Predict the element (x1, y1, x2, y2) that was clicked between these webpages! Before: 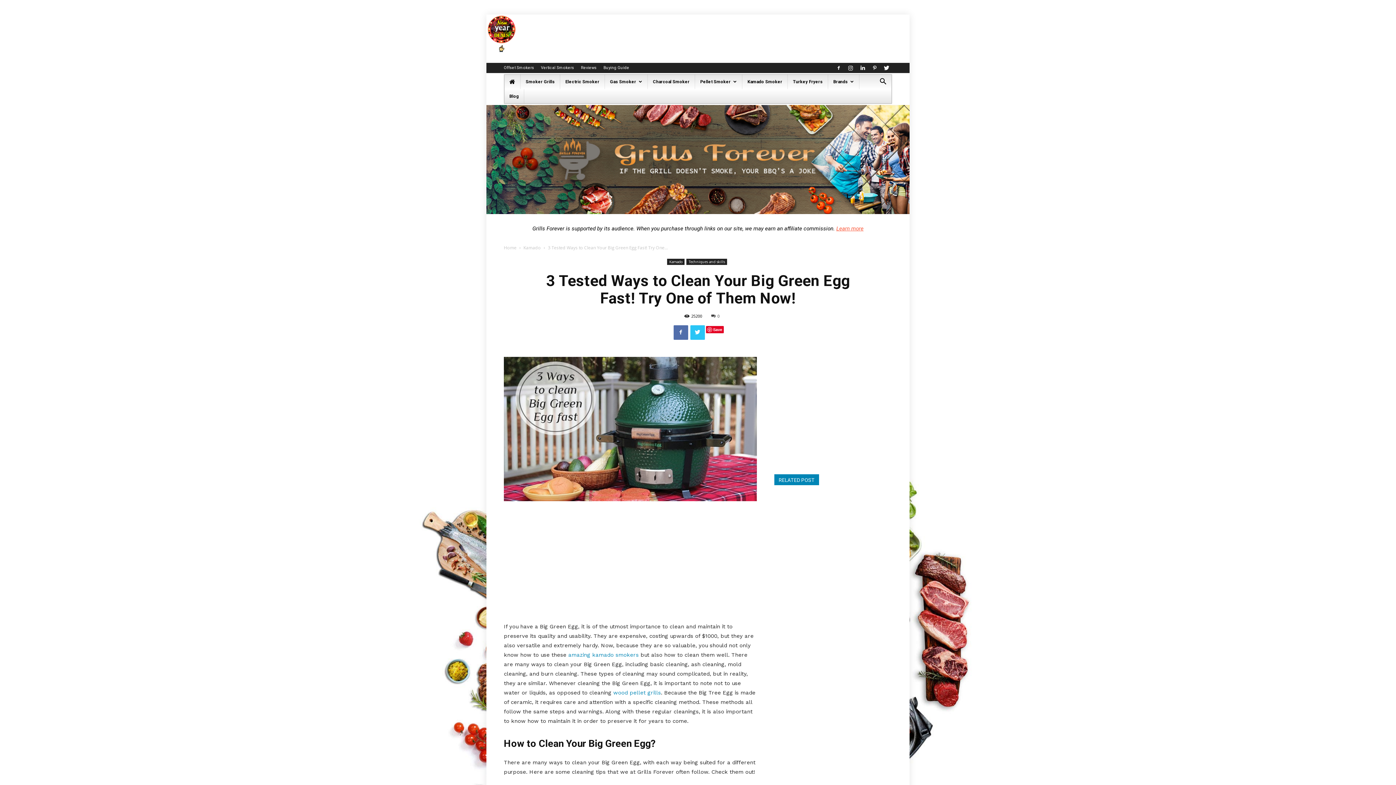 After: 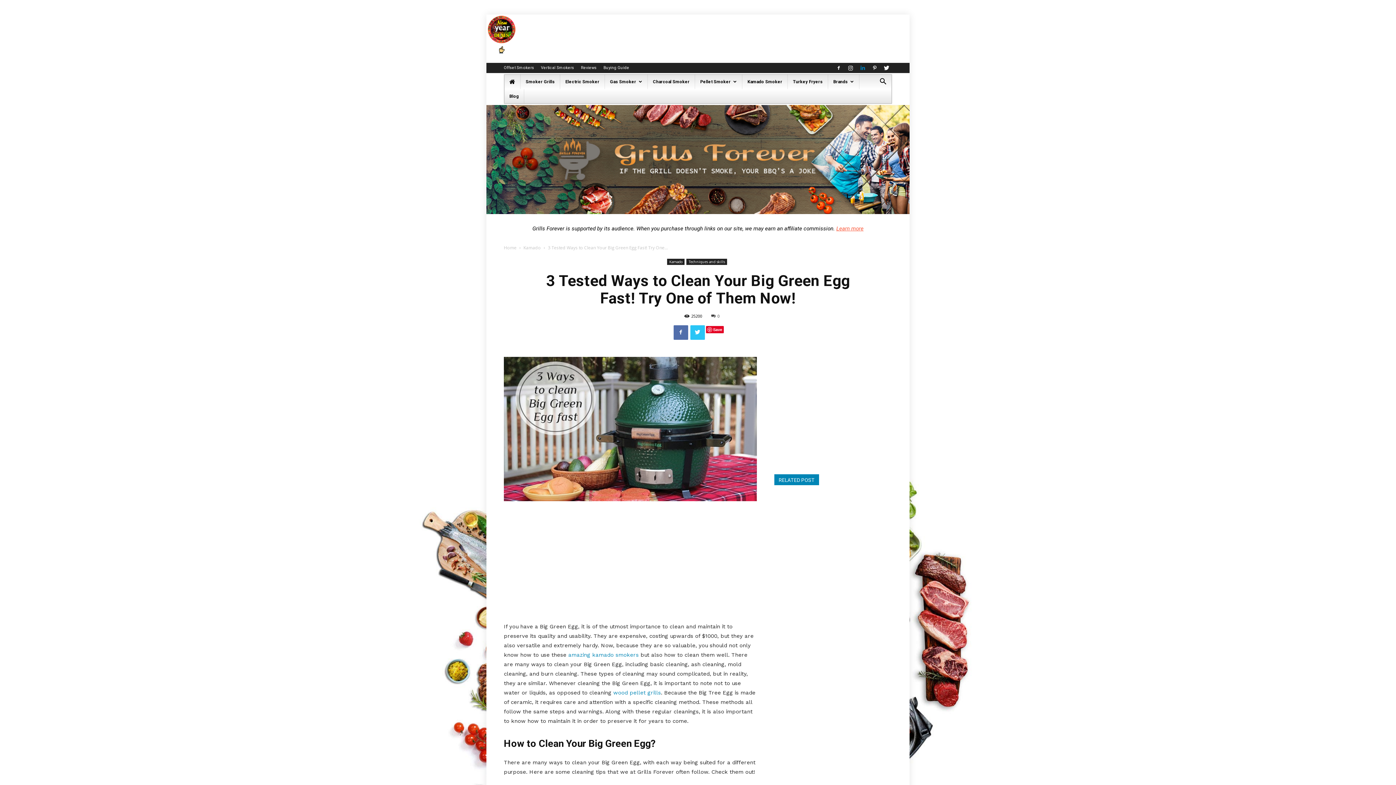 Action: bbox: (857, 63, 868, 72)